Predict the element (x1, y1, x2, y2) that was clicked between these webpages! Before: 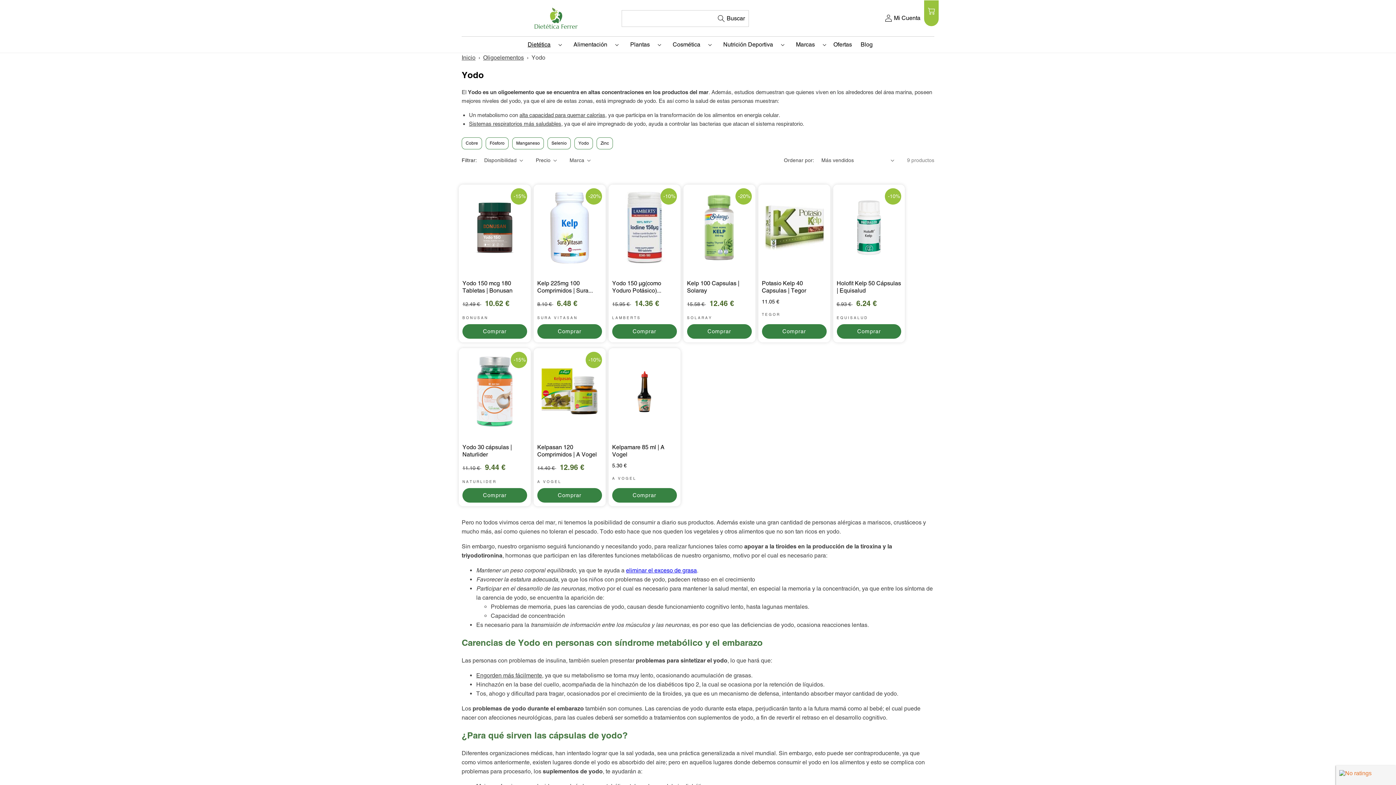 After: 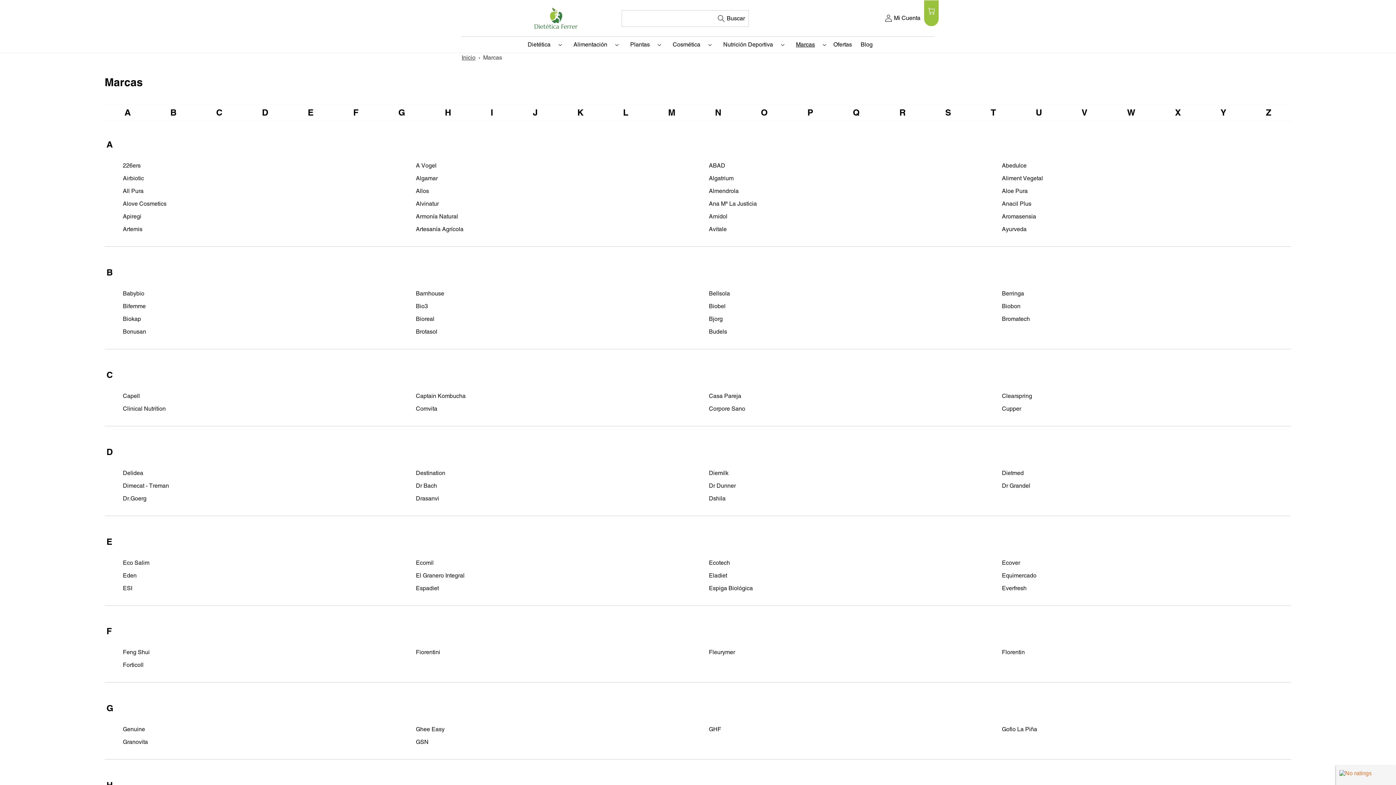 Action: label: Marcas bbox: (791, 36, 819, 52)